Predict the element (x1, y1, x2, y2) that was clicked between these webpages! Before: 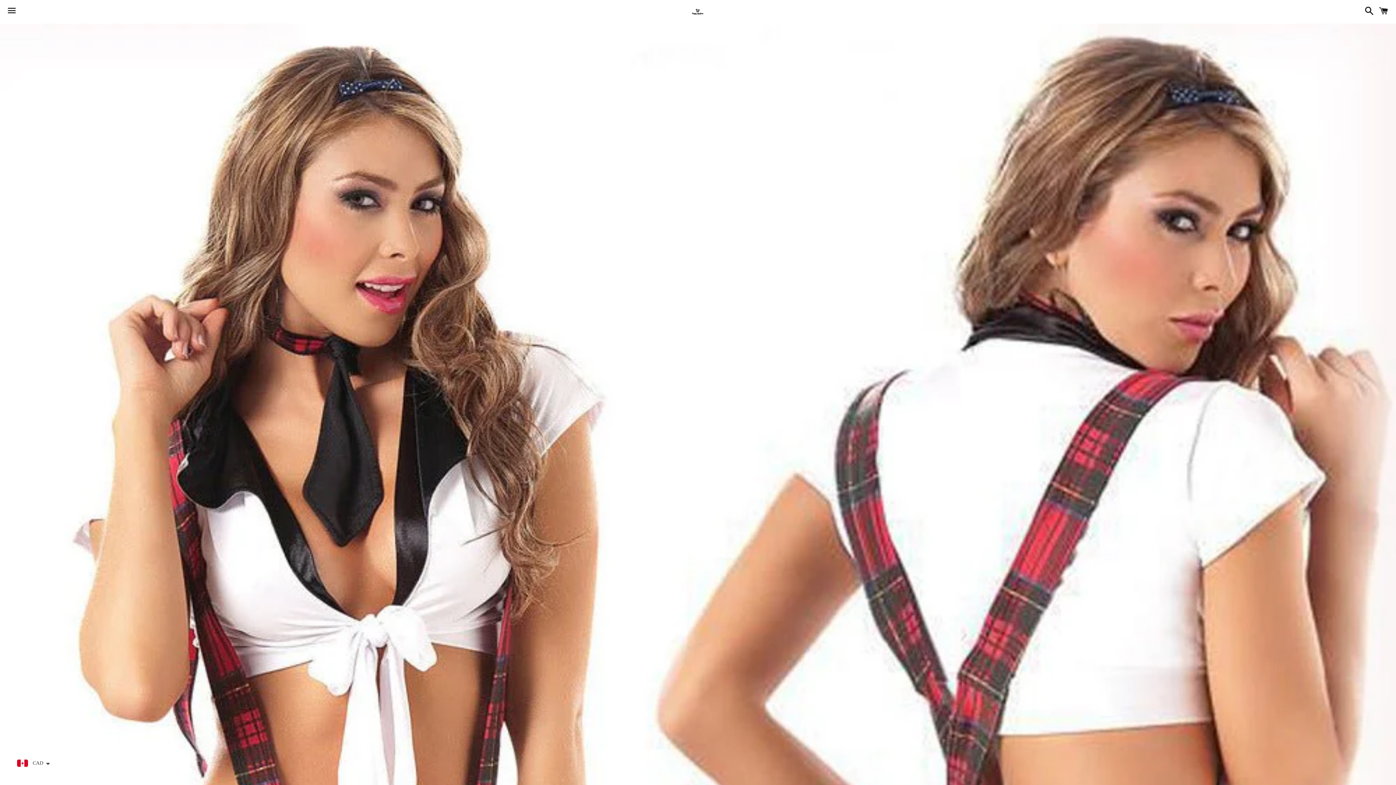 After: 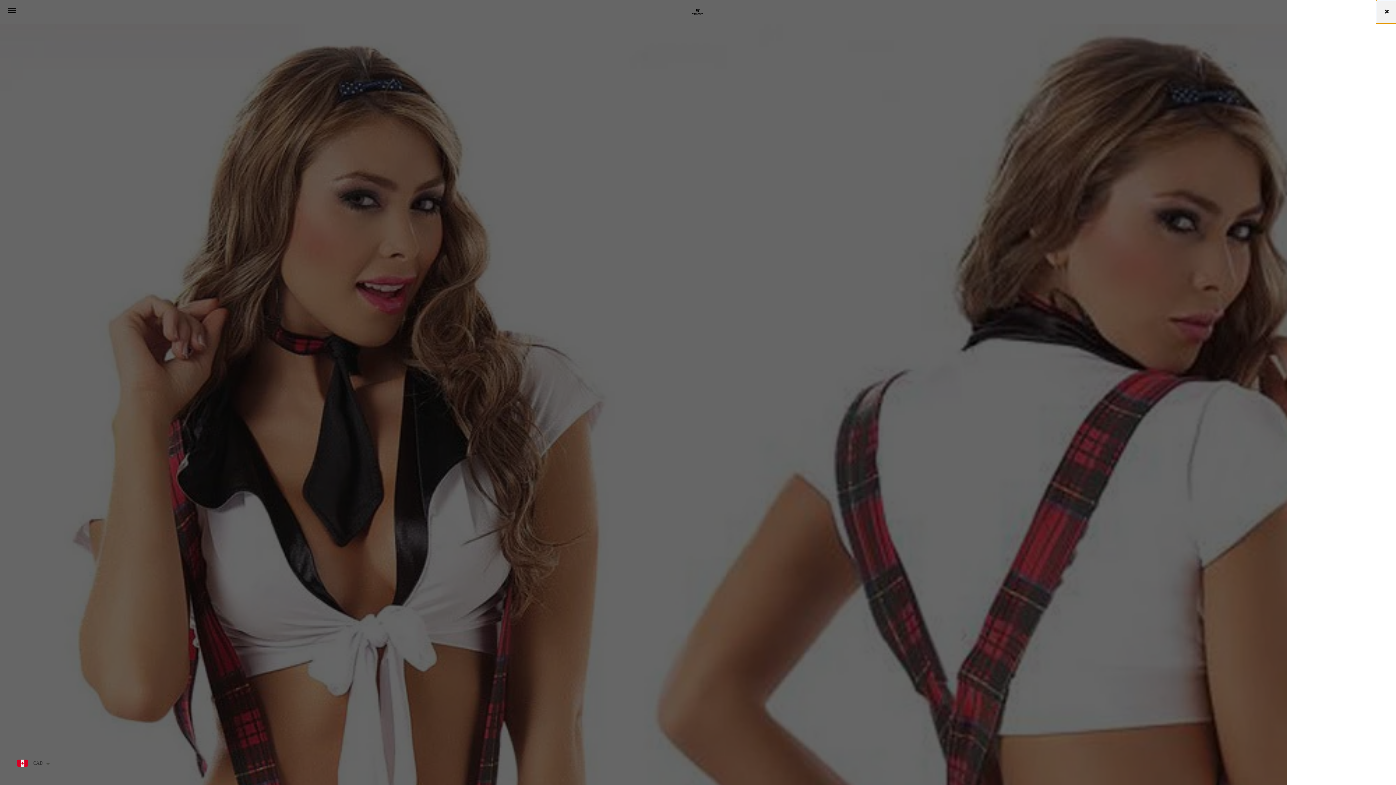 Action: label: Cart bbox: (1375, 0, 1392, 22)